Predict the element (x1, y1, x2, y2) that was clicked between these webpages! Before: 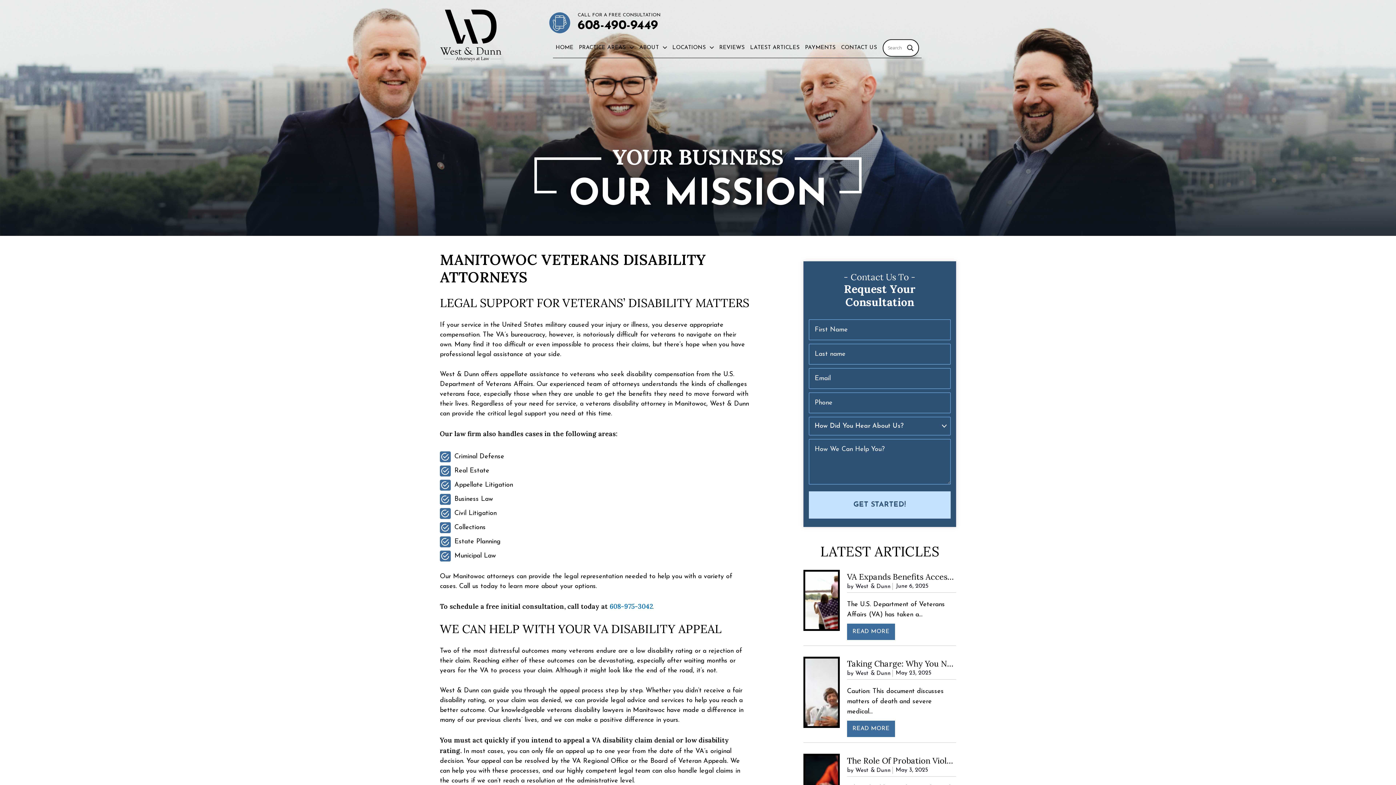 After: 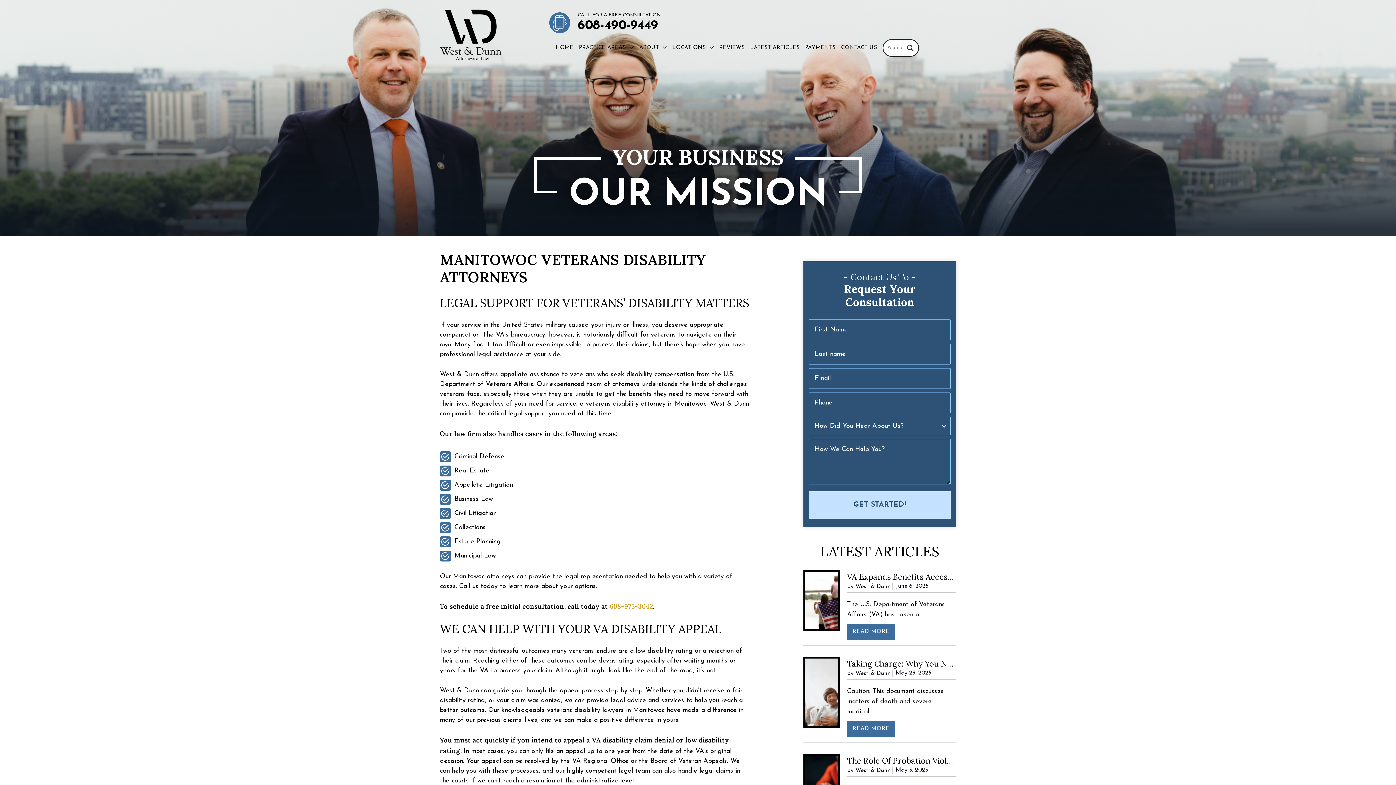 Action: bbox: (609, 602, 653, 610) label: 608-975-3042